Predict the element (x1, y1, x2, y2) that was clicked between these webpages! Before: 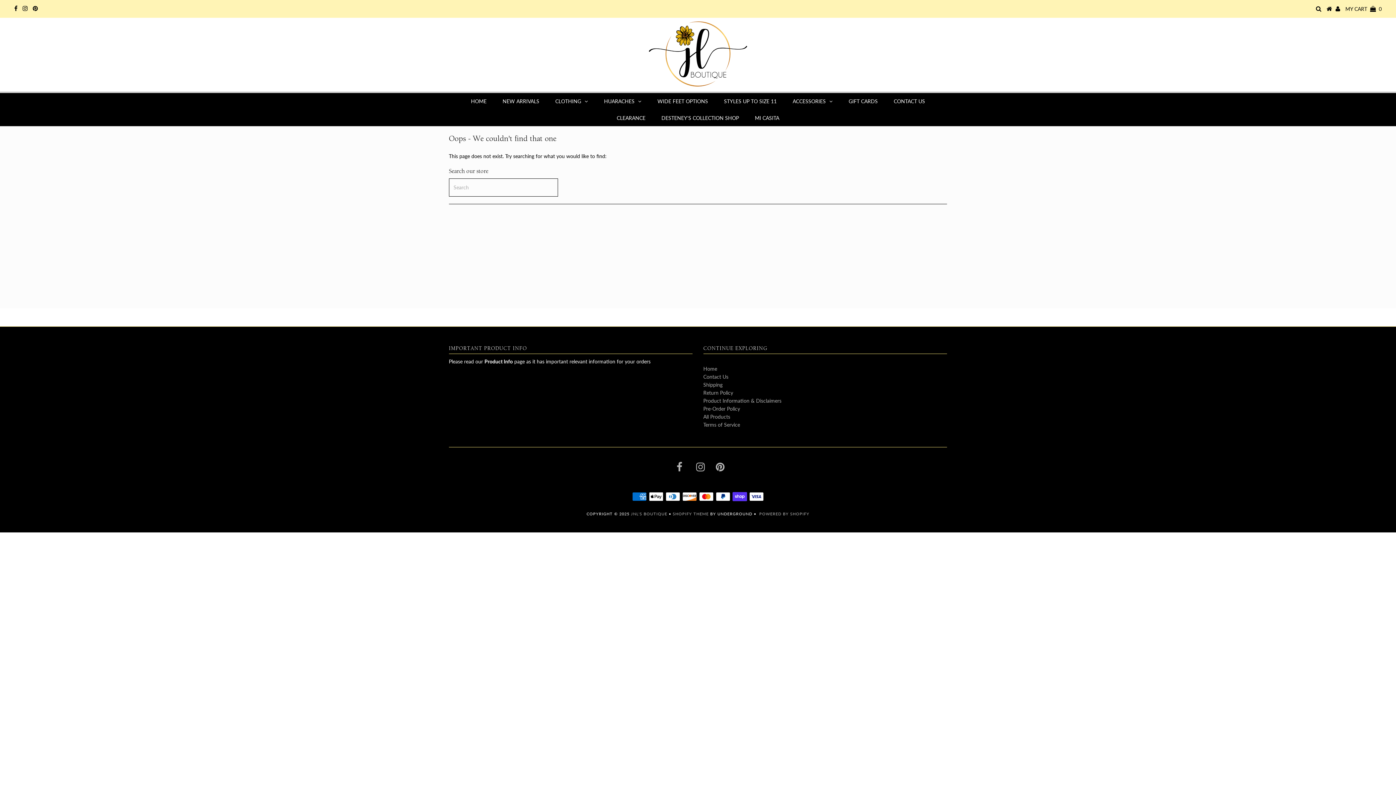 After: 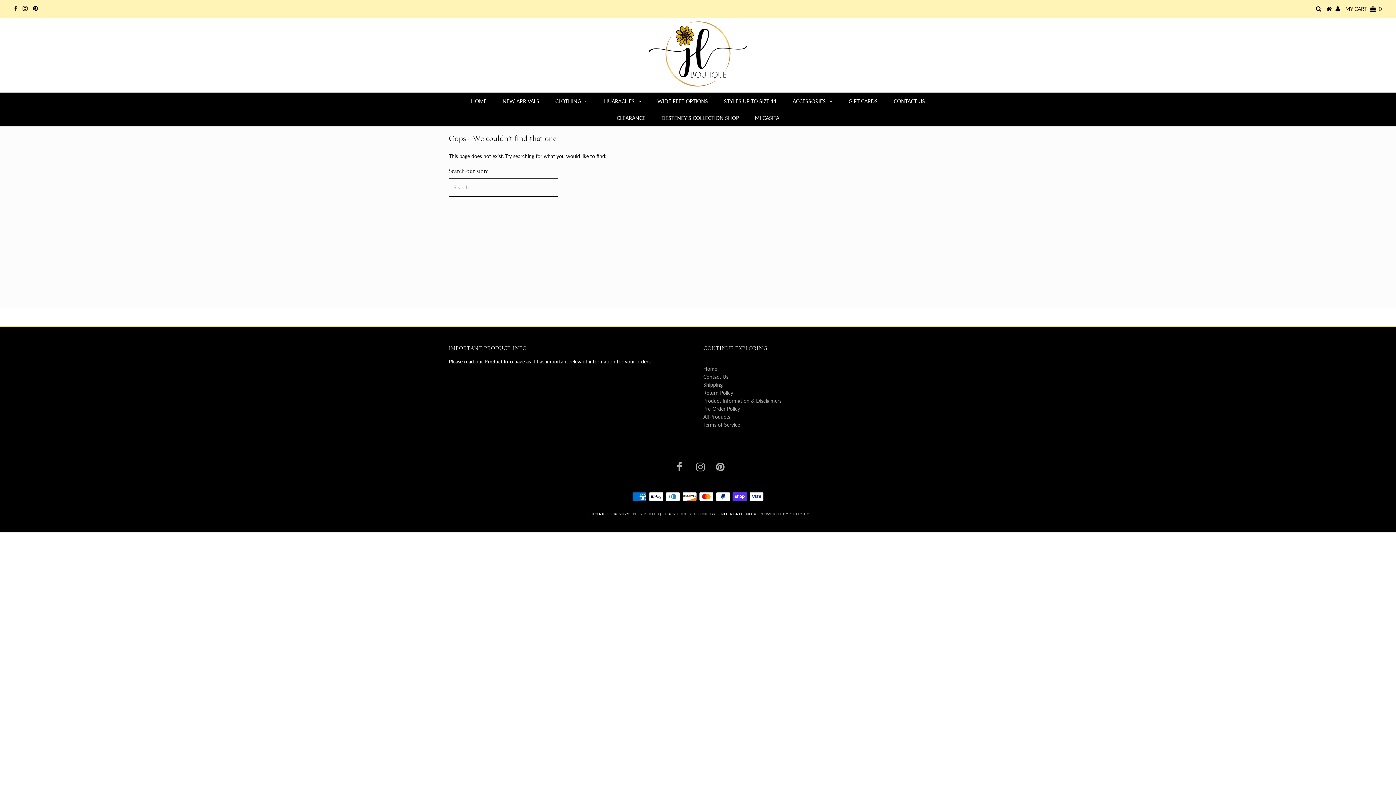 Action: label: HUARACHES bbox: (596, 92, 648, 109)